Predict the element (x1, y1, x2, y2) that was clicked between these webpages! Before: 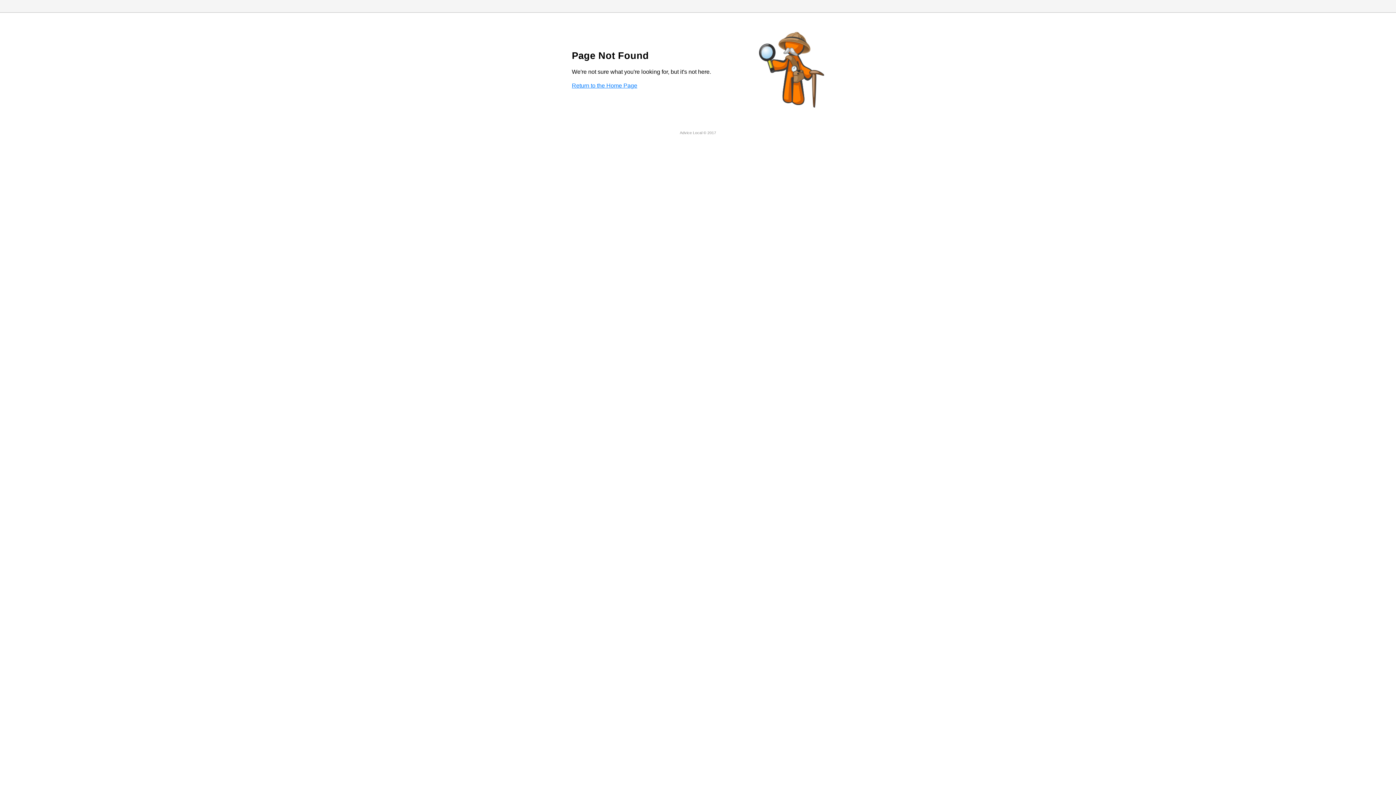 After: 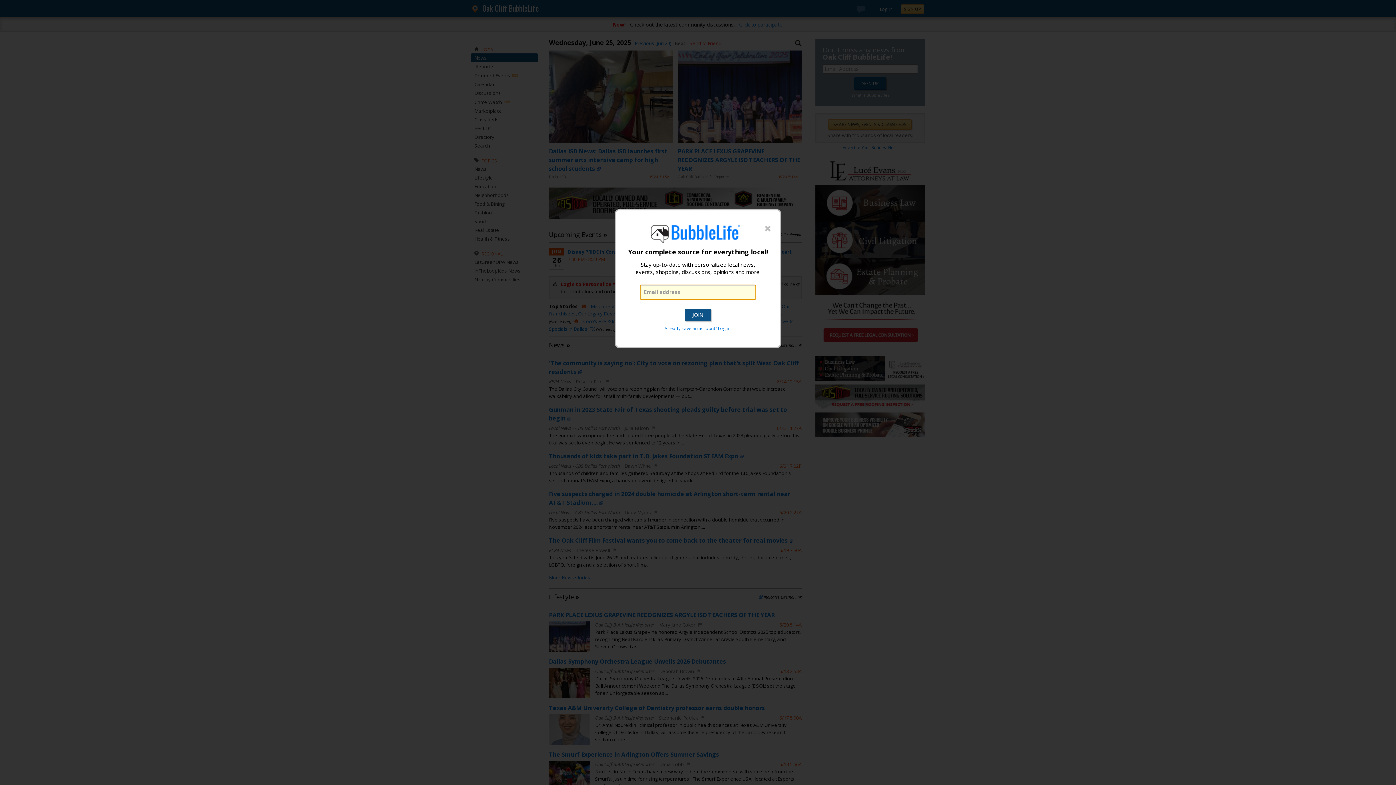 Action: bbox: (572, 82, 637, 88) label: Return to the Home Page